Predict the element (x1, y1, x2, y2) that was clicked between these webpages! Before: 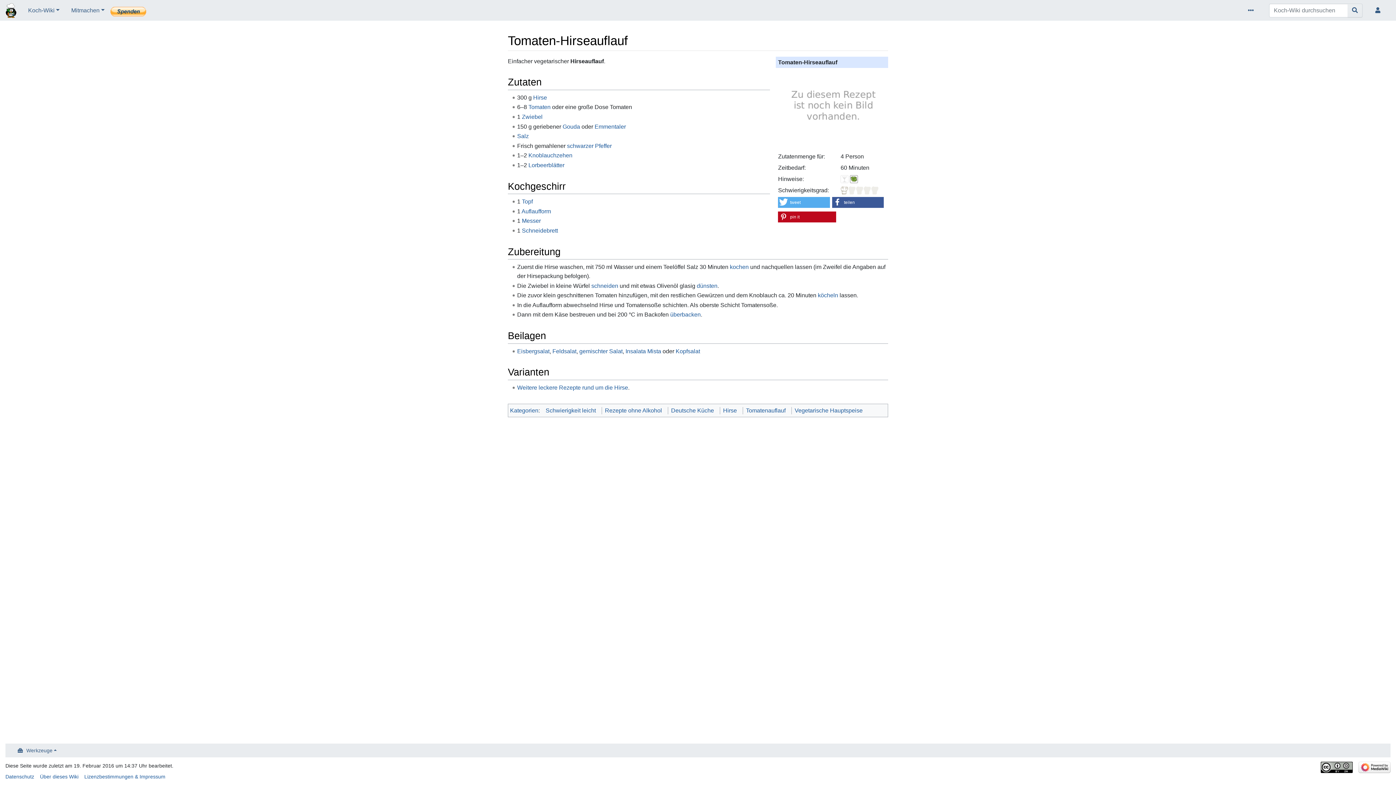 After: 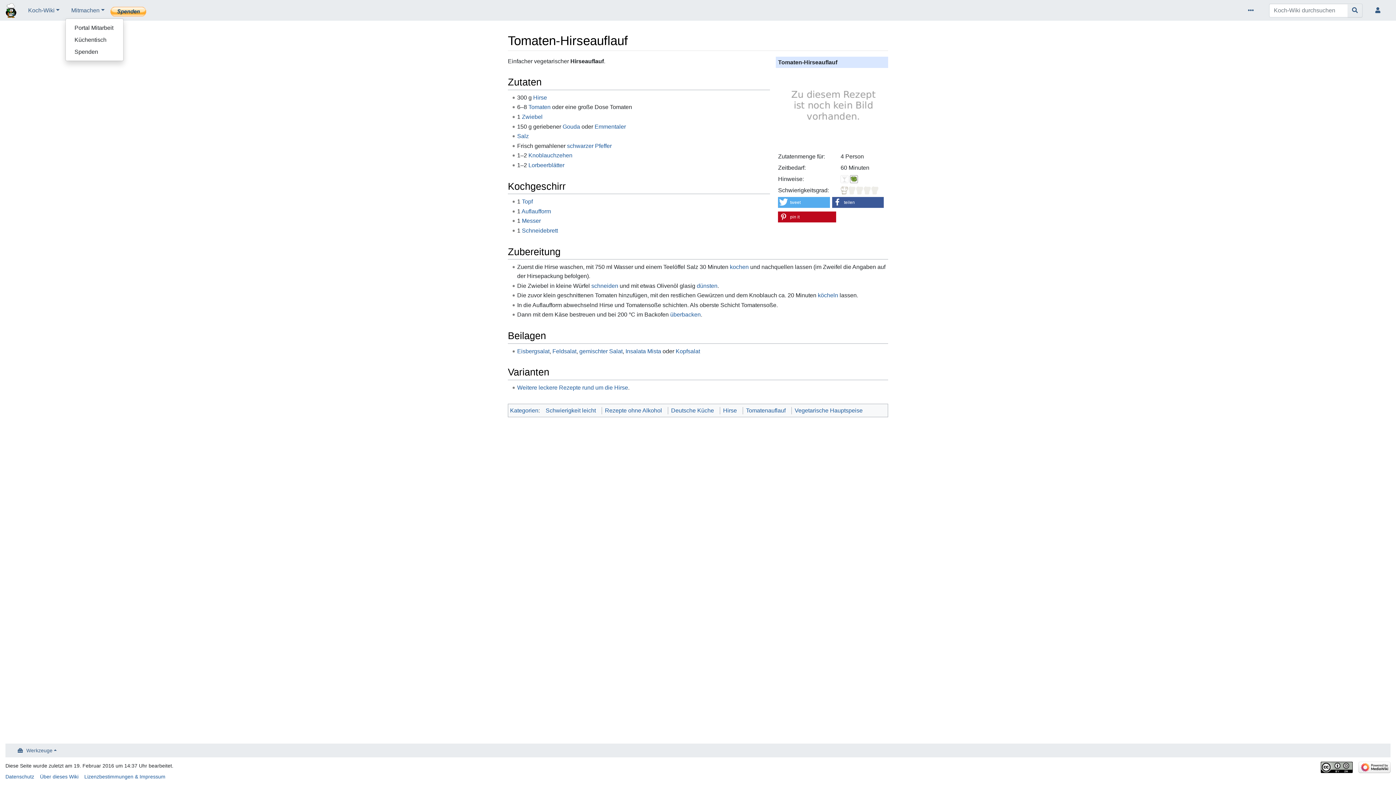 Action: bbox: (65, 2, 110, 17) label: Mitmachen